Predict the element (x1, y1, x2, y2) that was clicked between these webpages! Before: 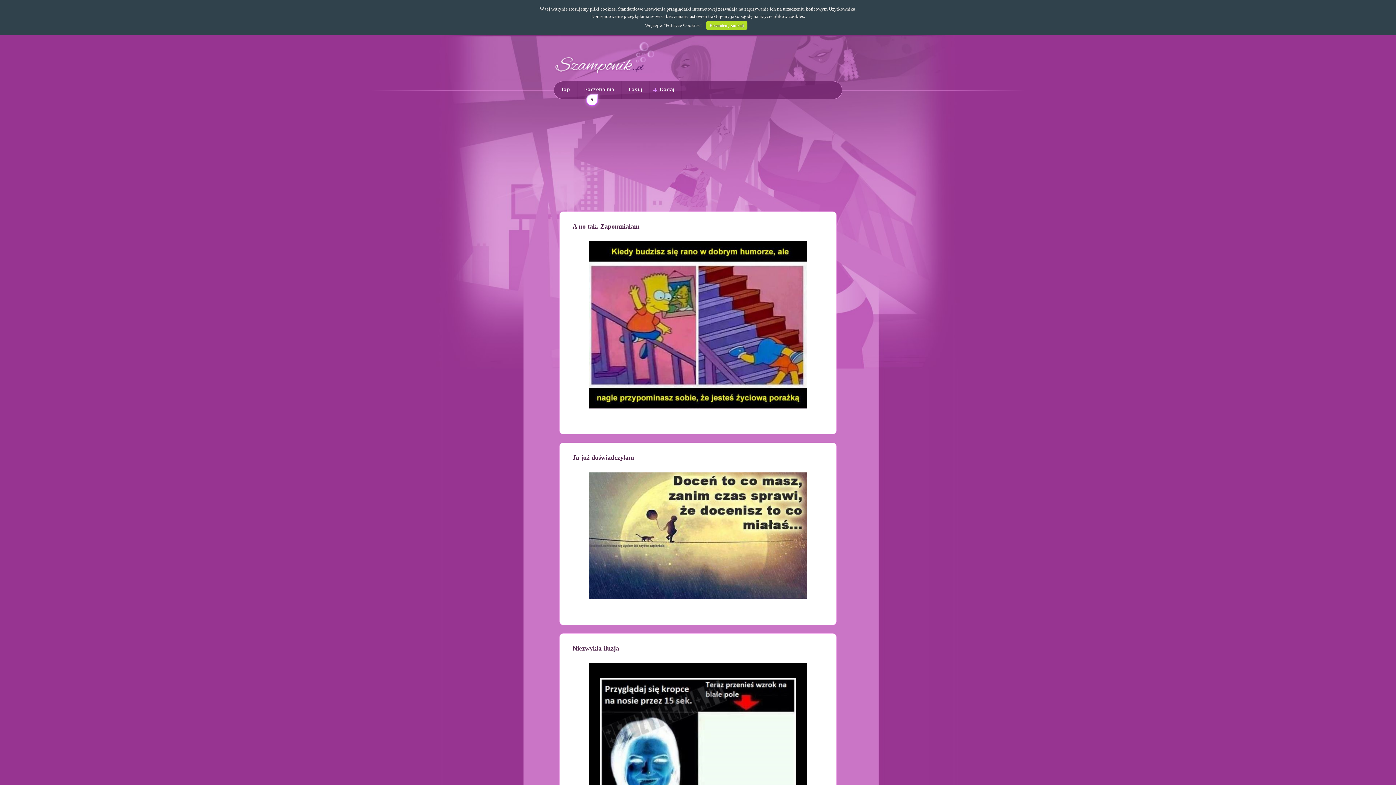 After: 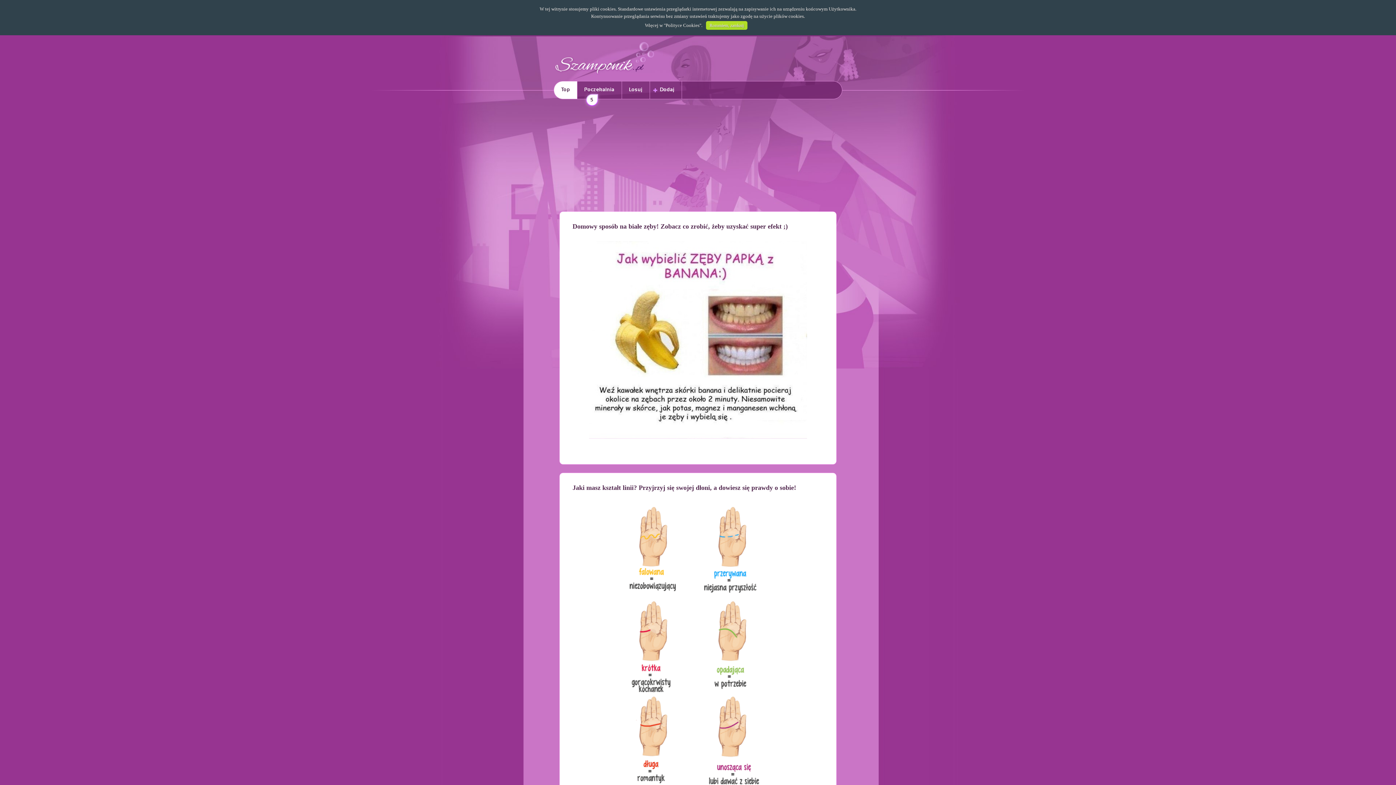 Action: label: Top bbox: (554, 81, 577, 98)